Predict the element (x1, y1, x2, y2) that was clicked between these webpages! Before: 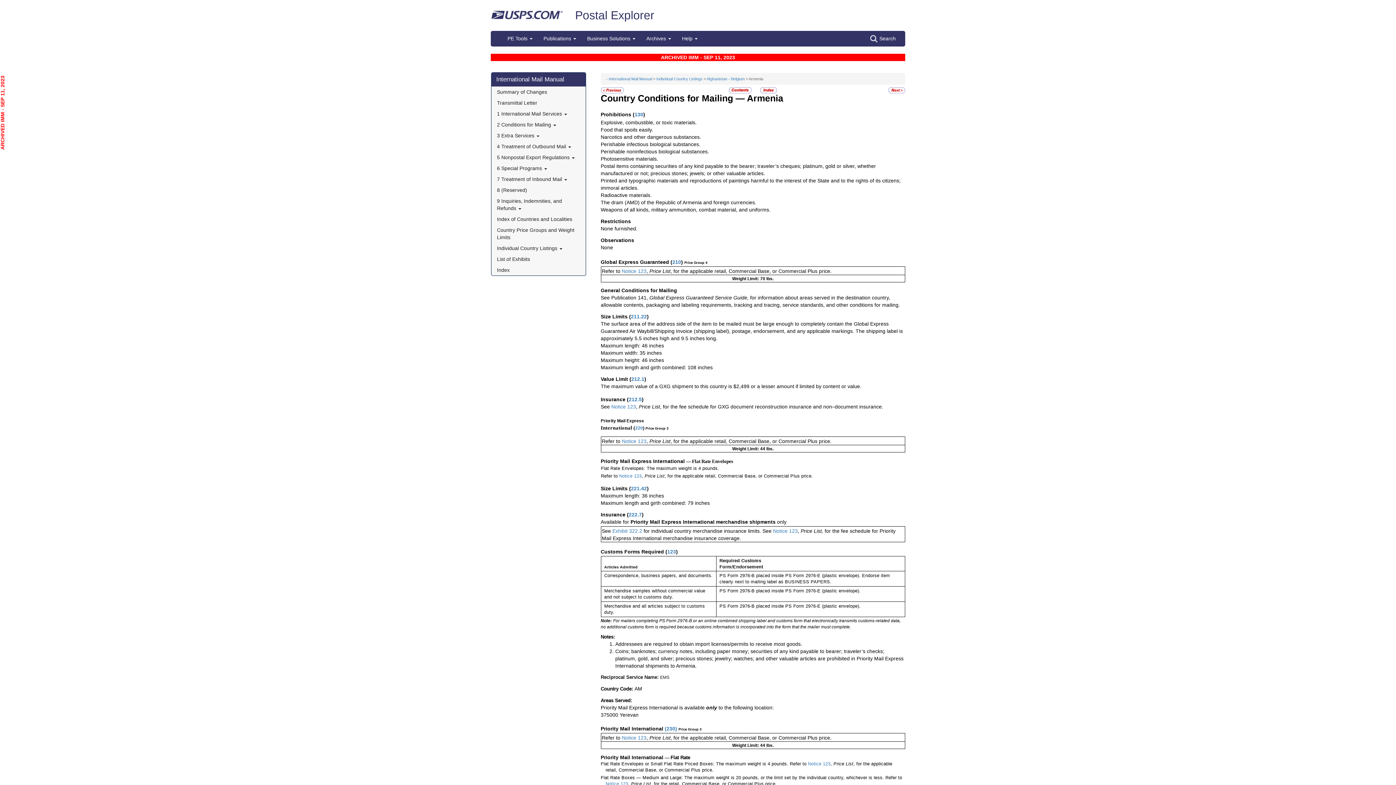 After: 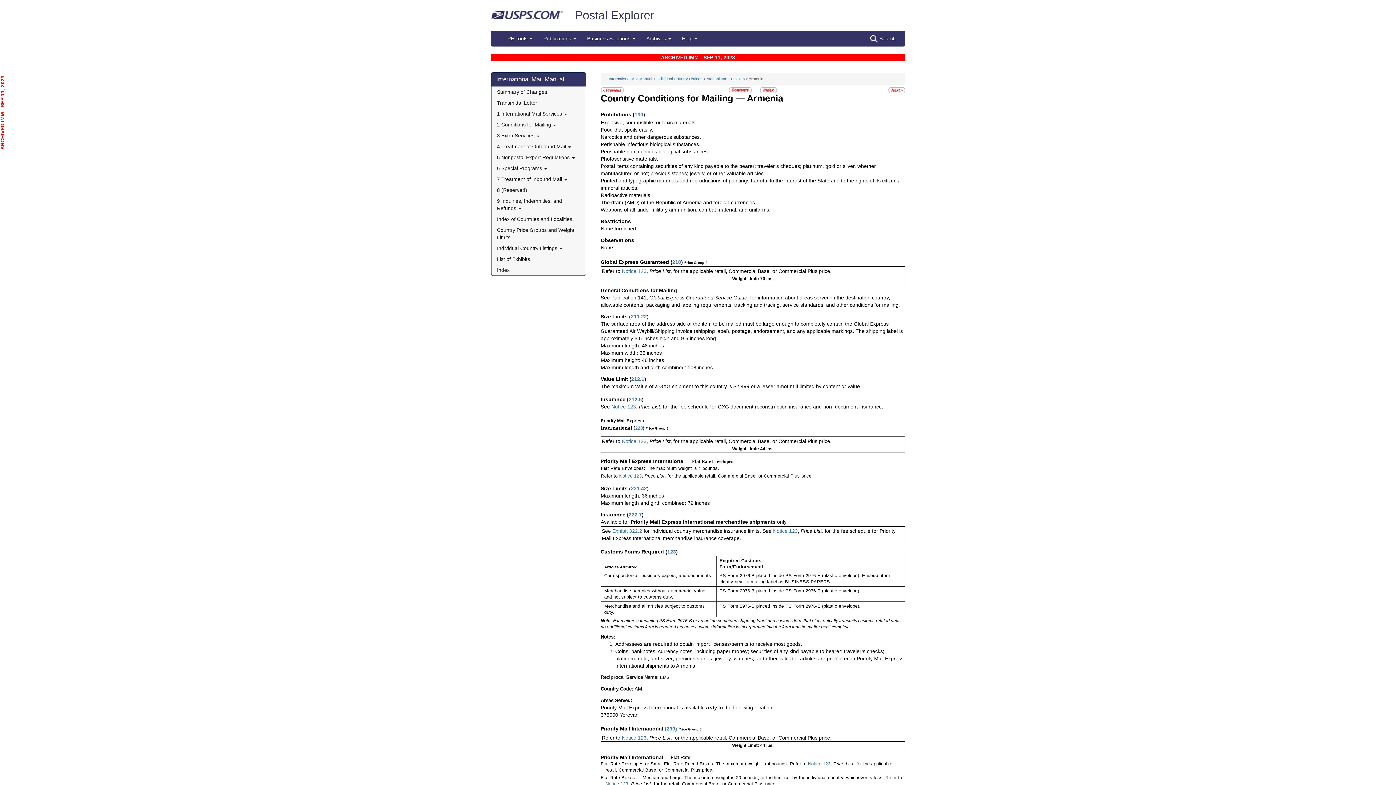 Action: bbox: (602, 528, 612, 534) label: See 